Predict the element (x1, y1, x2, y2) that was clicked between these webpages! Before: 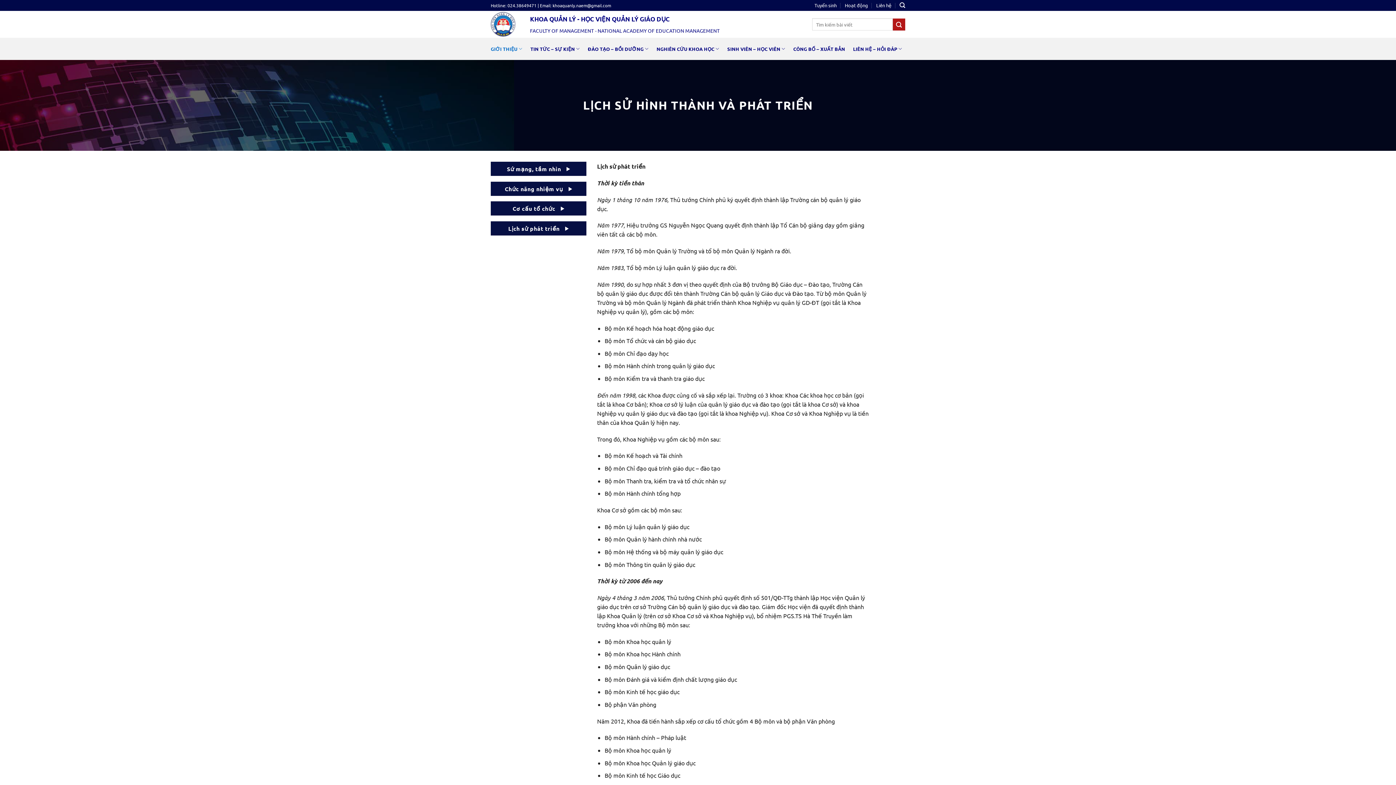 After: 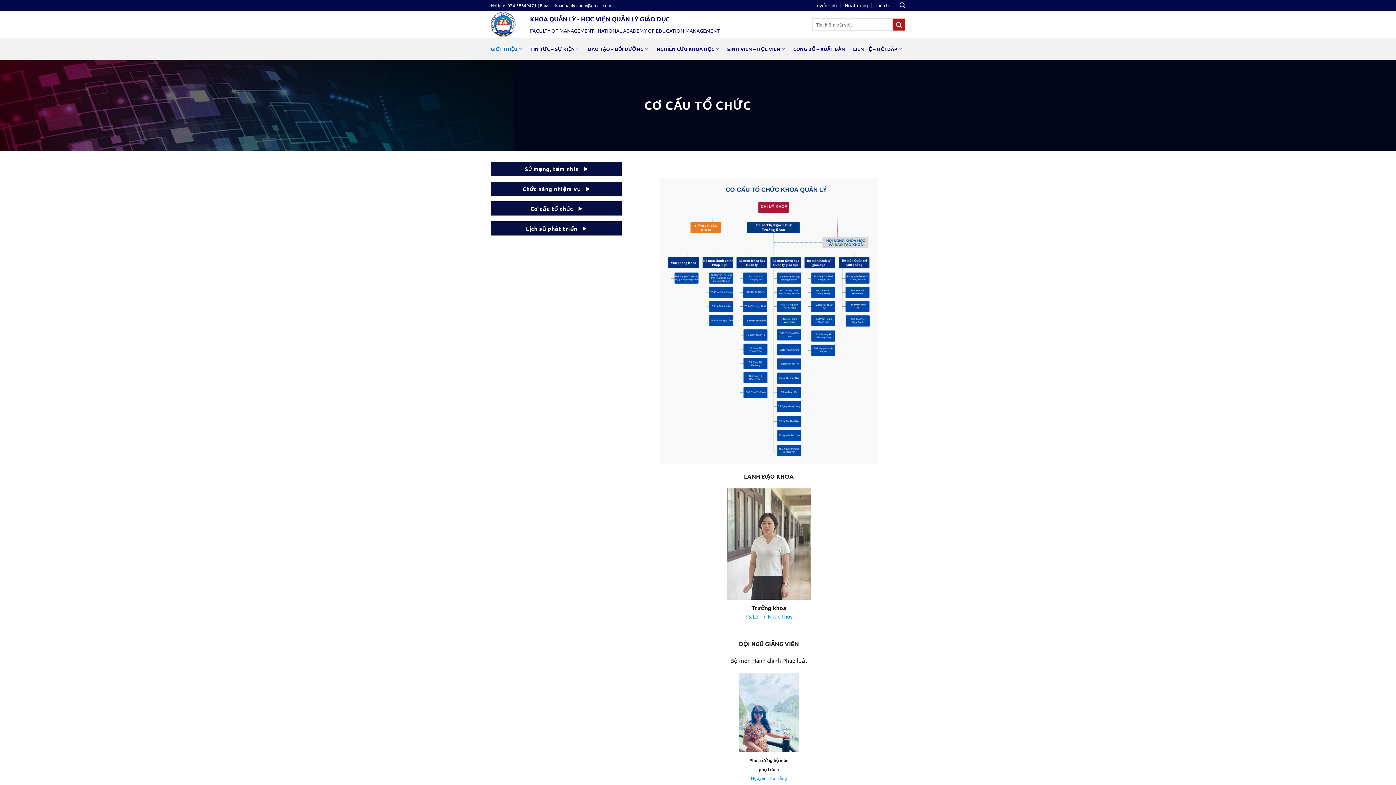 Action: bbox: (490, 201, 586, 215) label: Cơ cấu tổ chức 